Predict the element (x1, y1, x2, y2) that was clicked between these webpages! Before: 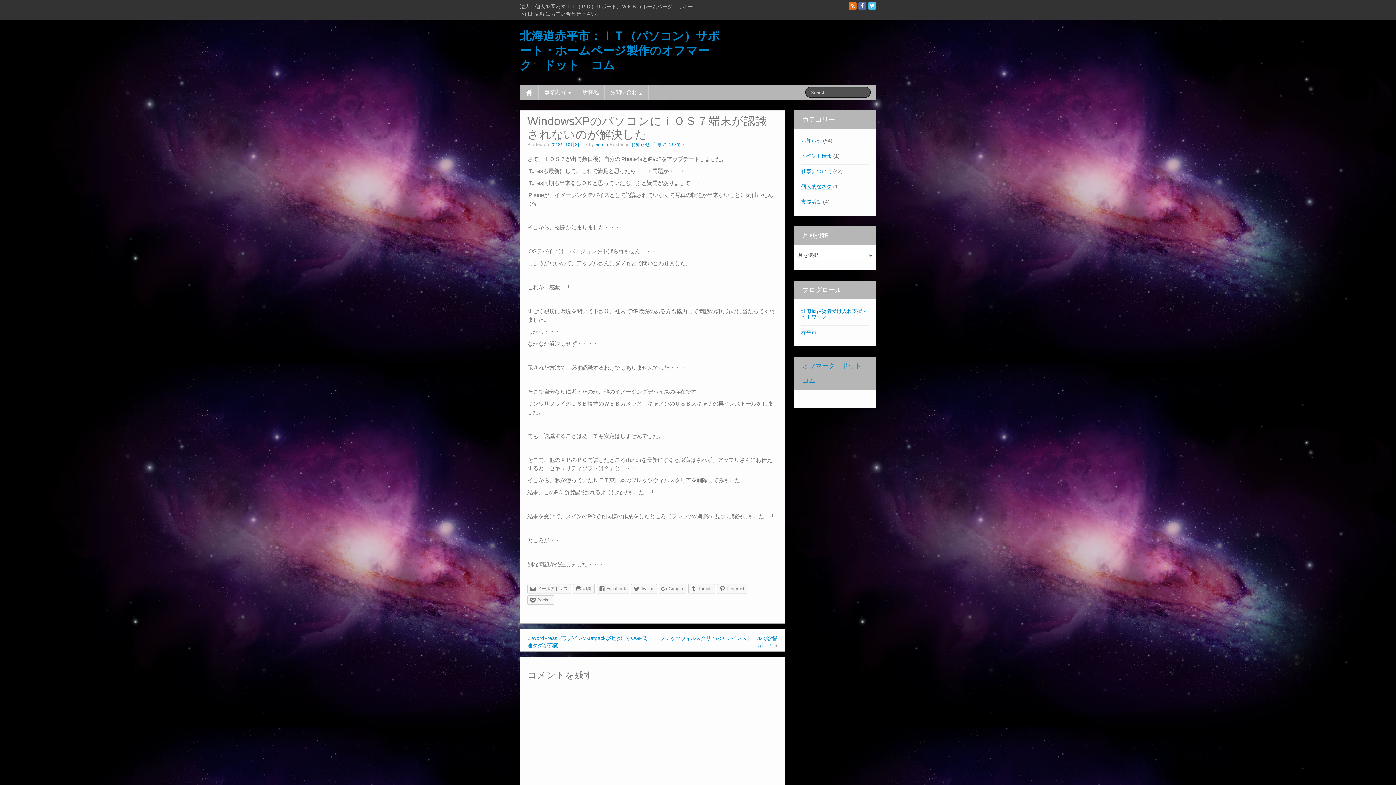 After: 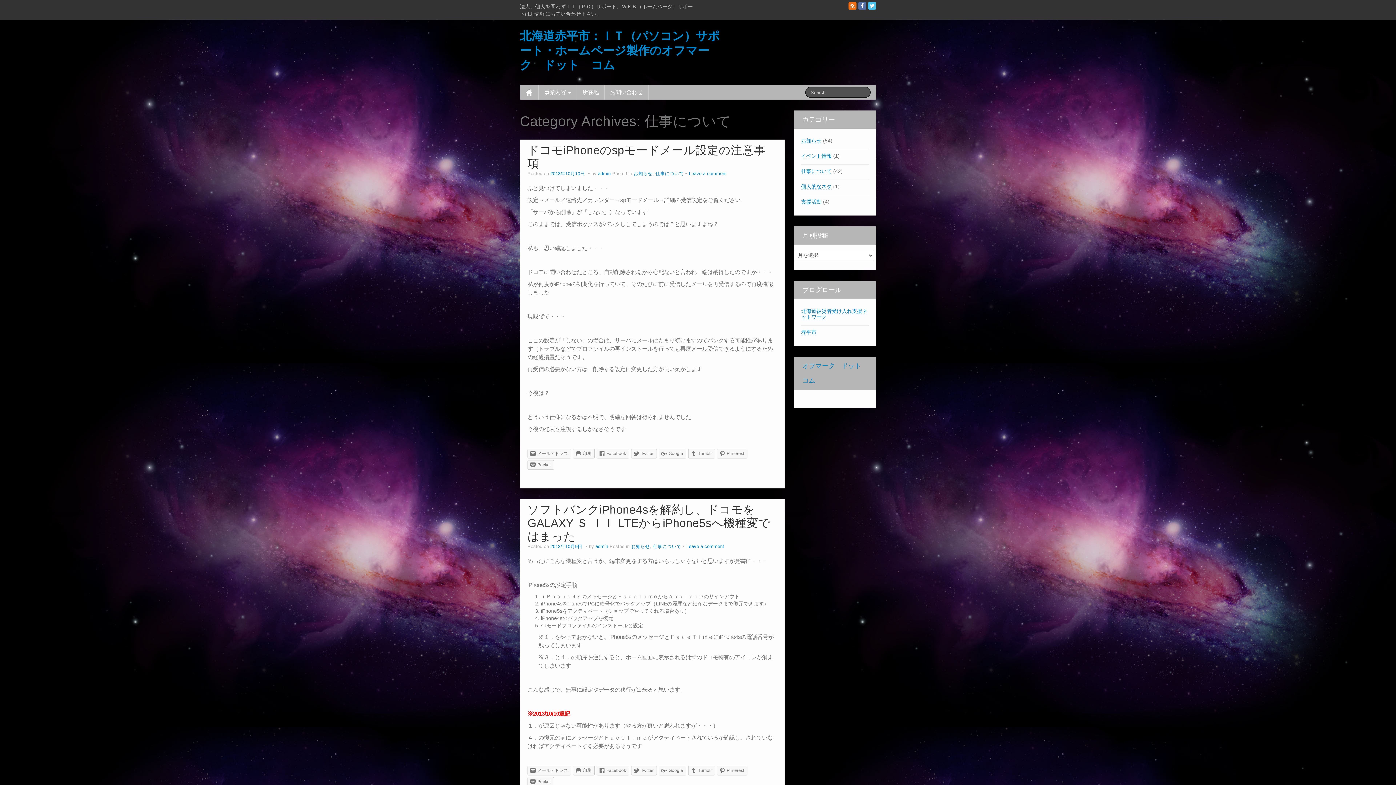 Action: label: 仕事について bbox: (801, 168, 831, 174)